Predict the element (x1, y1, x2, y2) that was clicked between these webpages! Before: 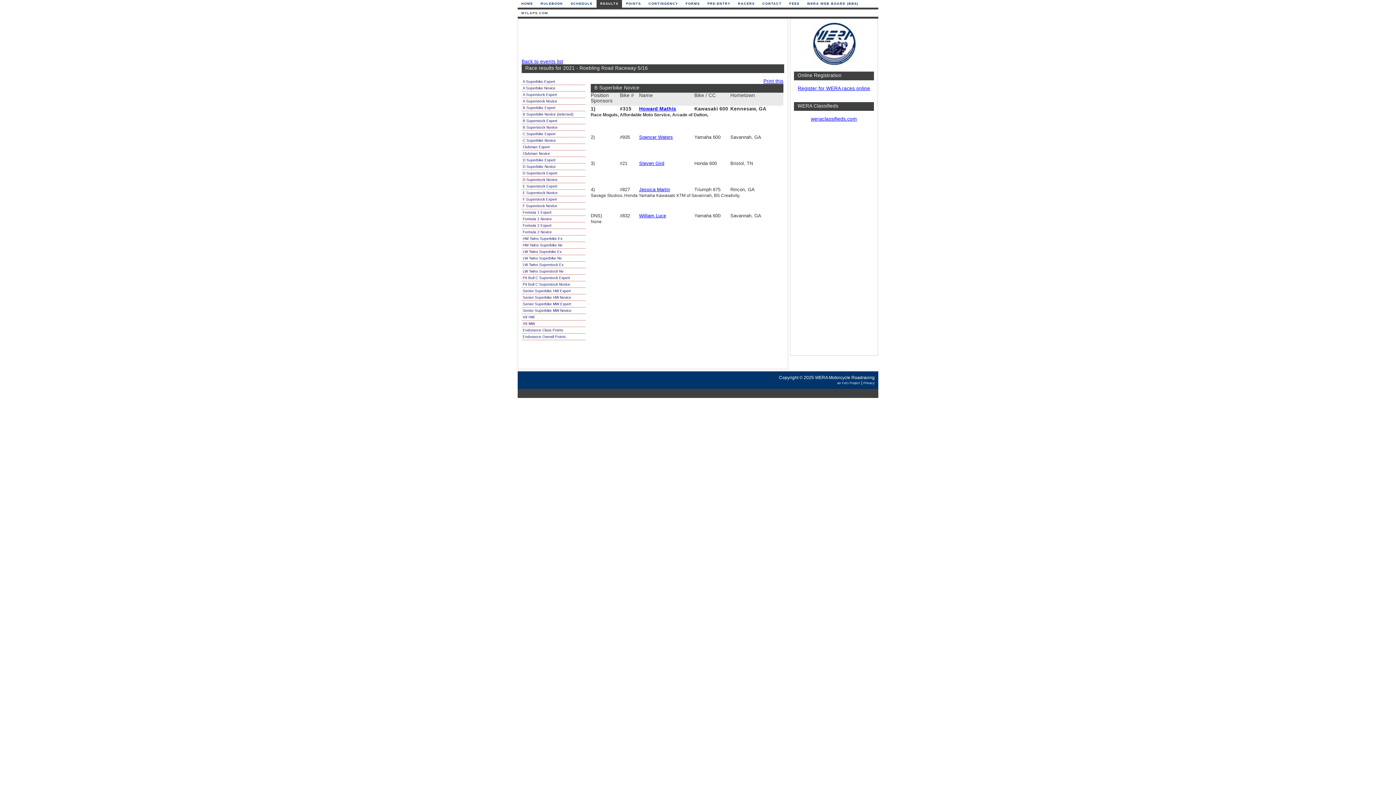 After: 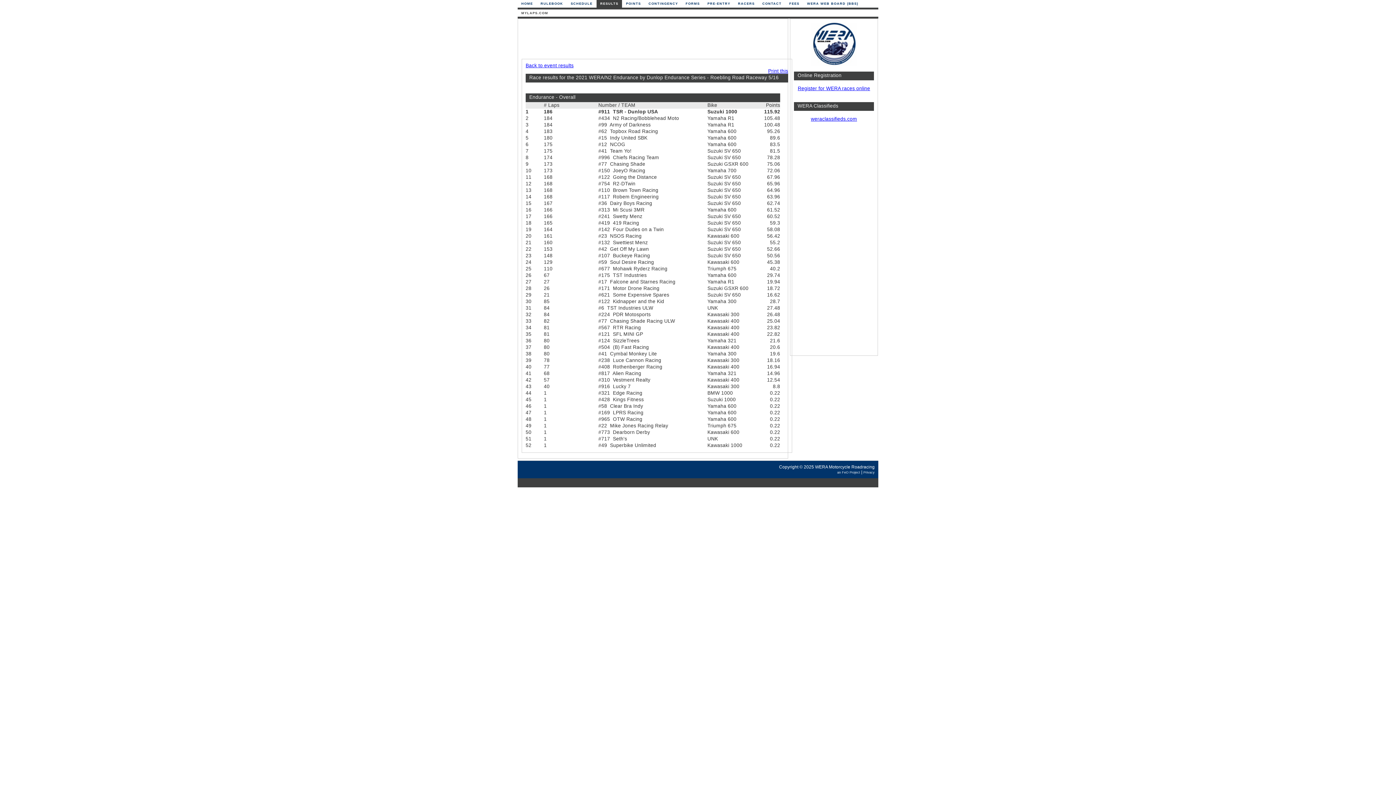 Action: bbox: (521, 333, 585, 340) label: Endurance Overall Points